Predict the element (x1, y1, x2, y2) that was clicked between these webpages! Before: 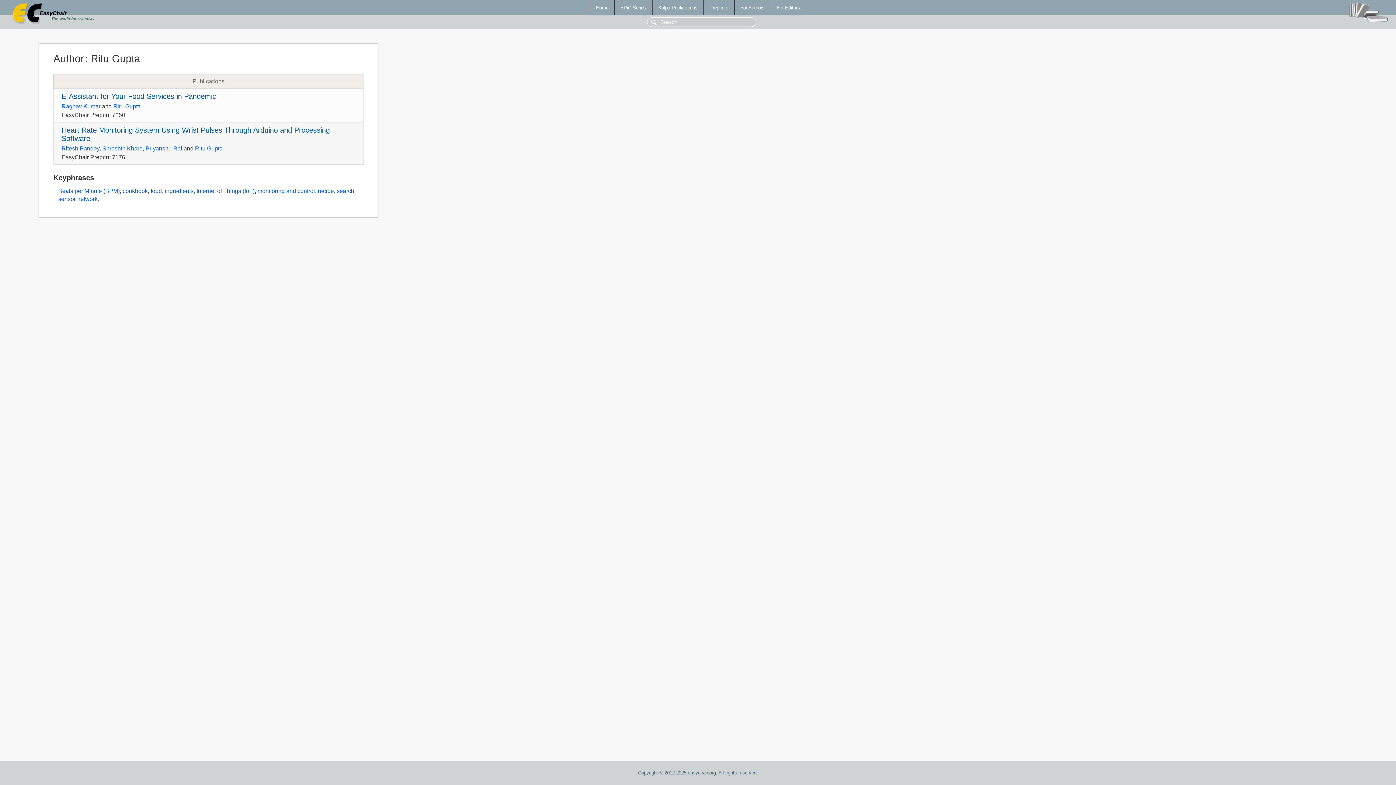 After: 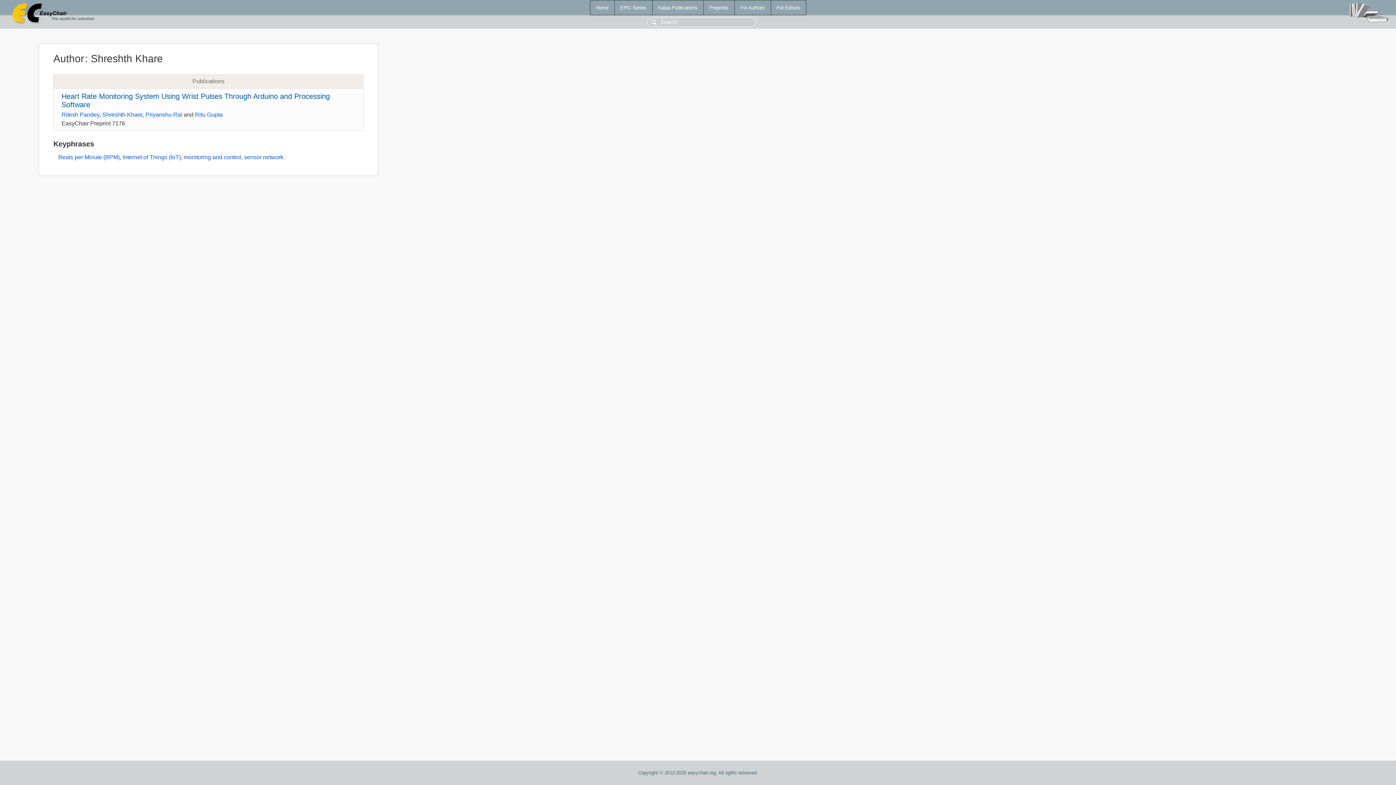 Action: label: Shreshth Khare bbox: (102, 145, 142, 151)